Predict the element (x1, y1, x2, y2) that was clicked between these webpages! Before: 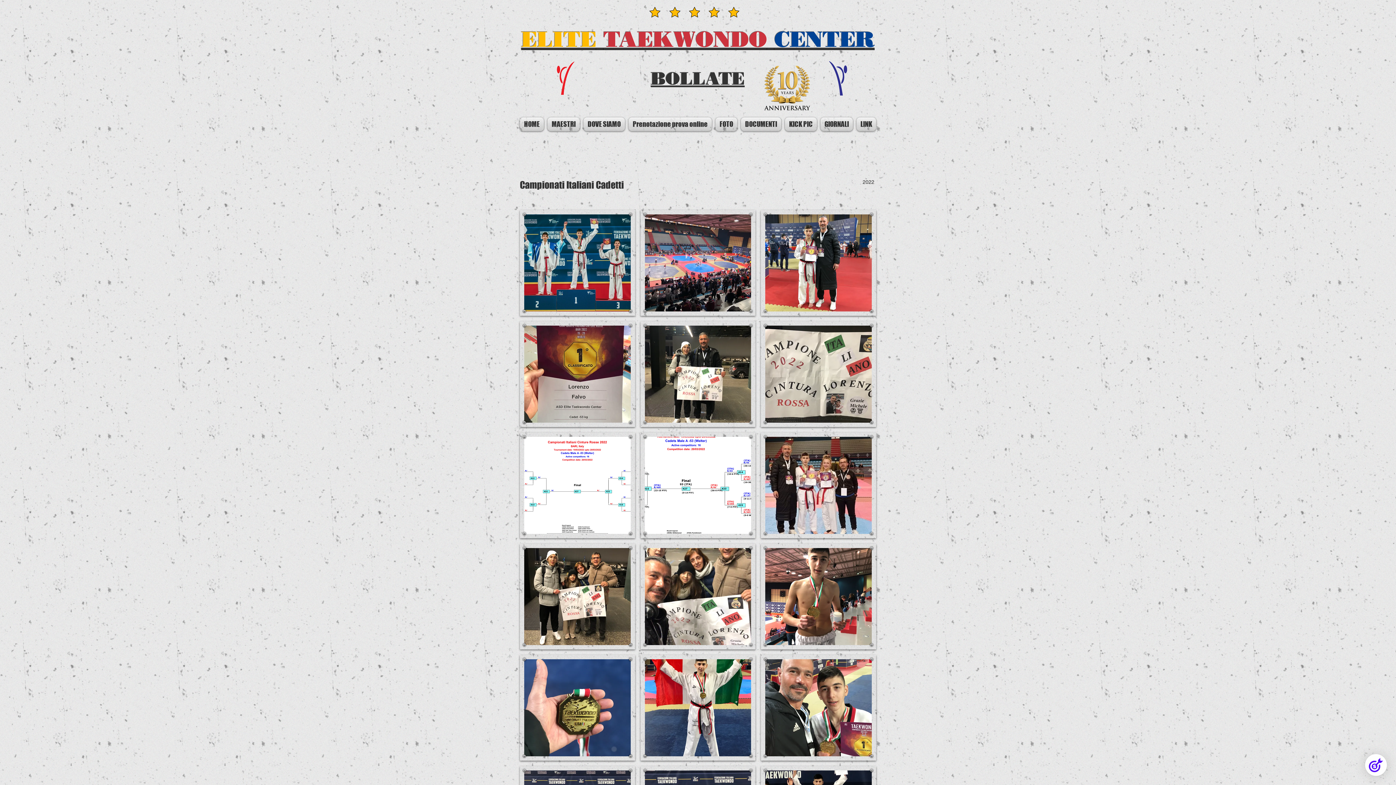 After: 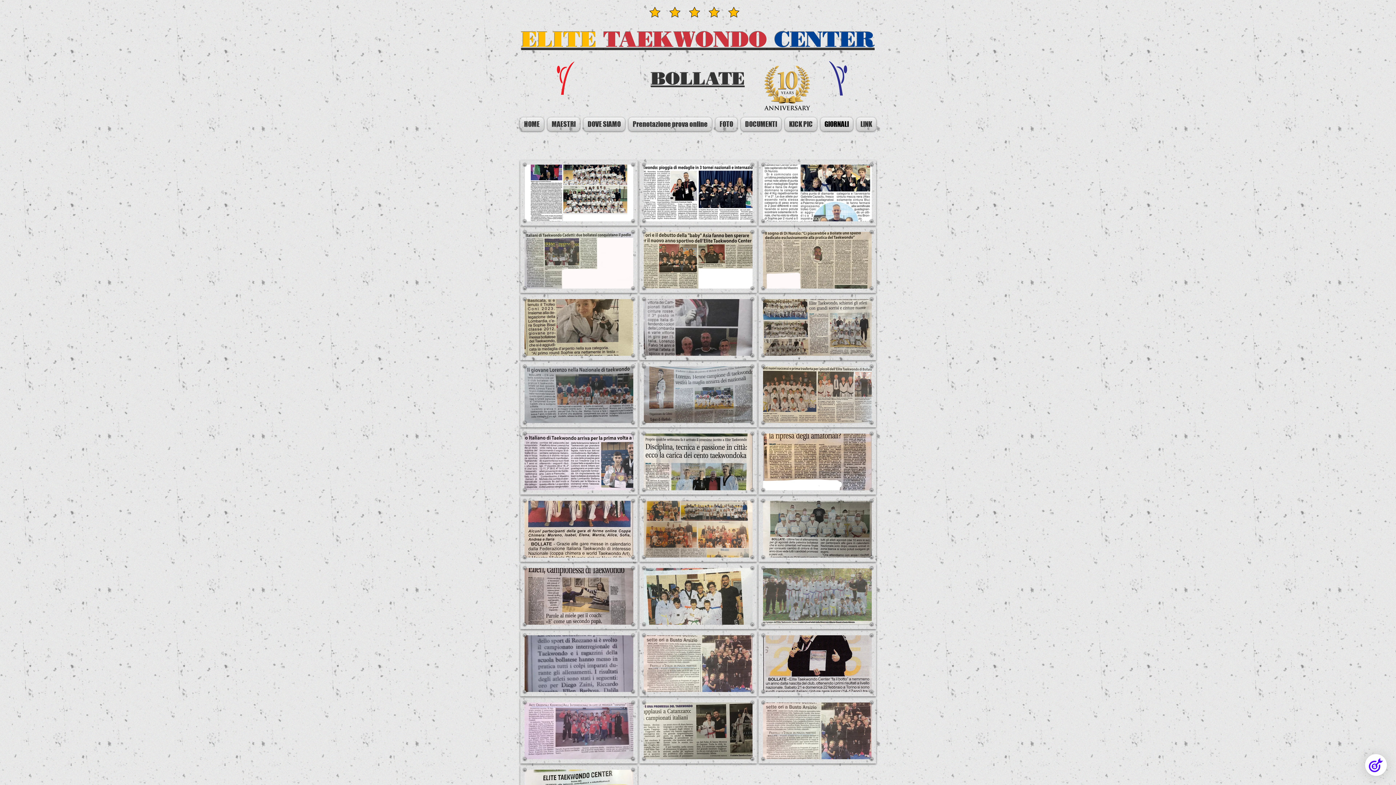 Action: label: GIORNALI bbox: (818, 117, 854, 131)